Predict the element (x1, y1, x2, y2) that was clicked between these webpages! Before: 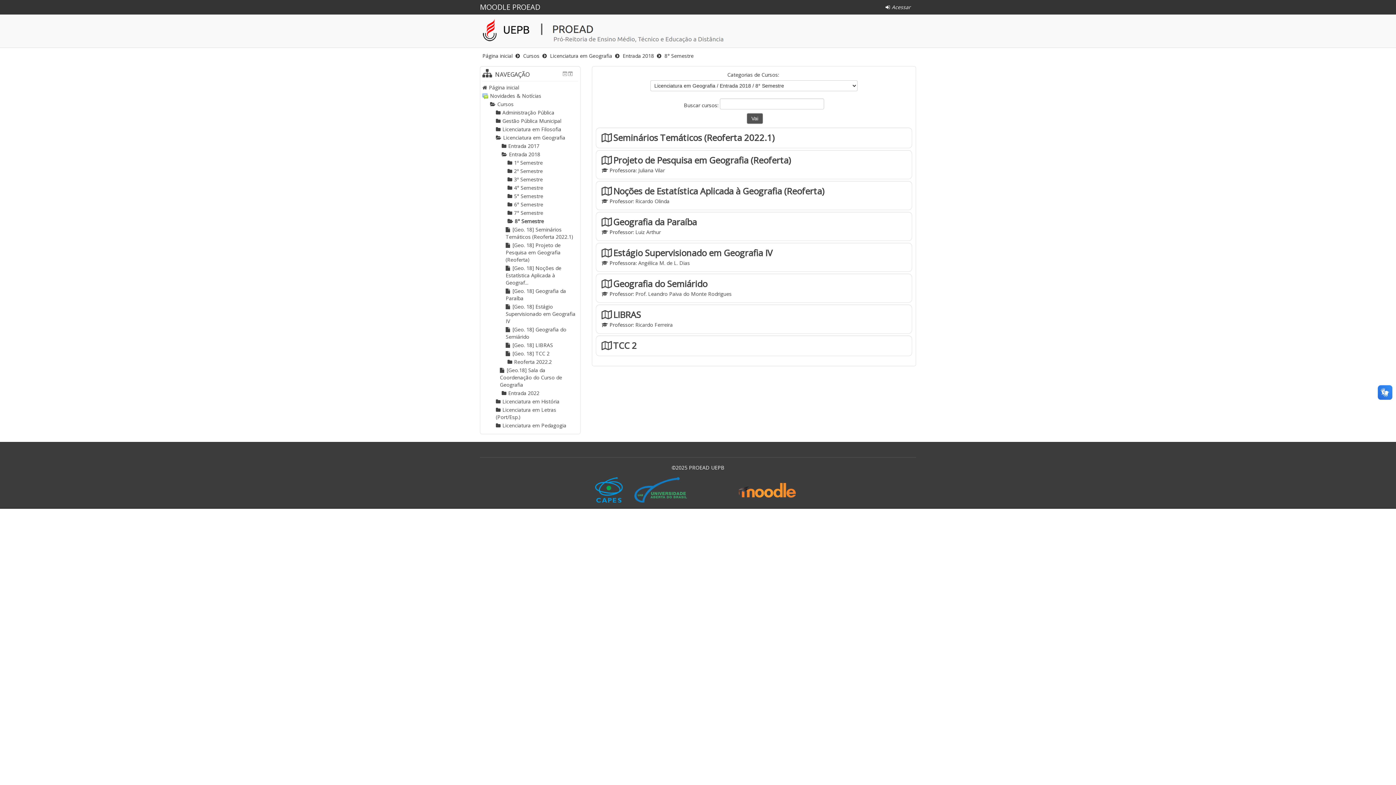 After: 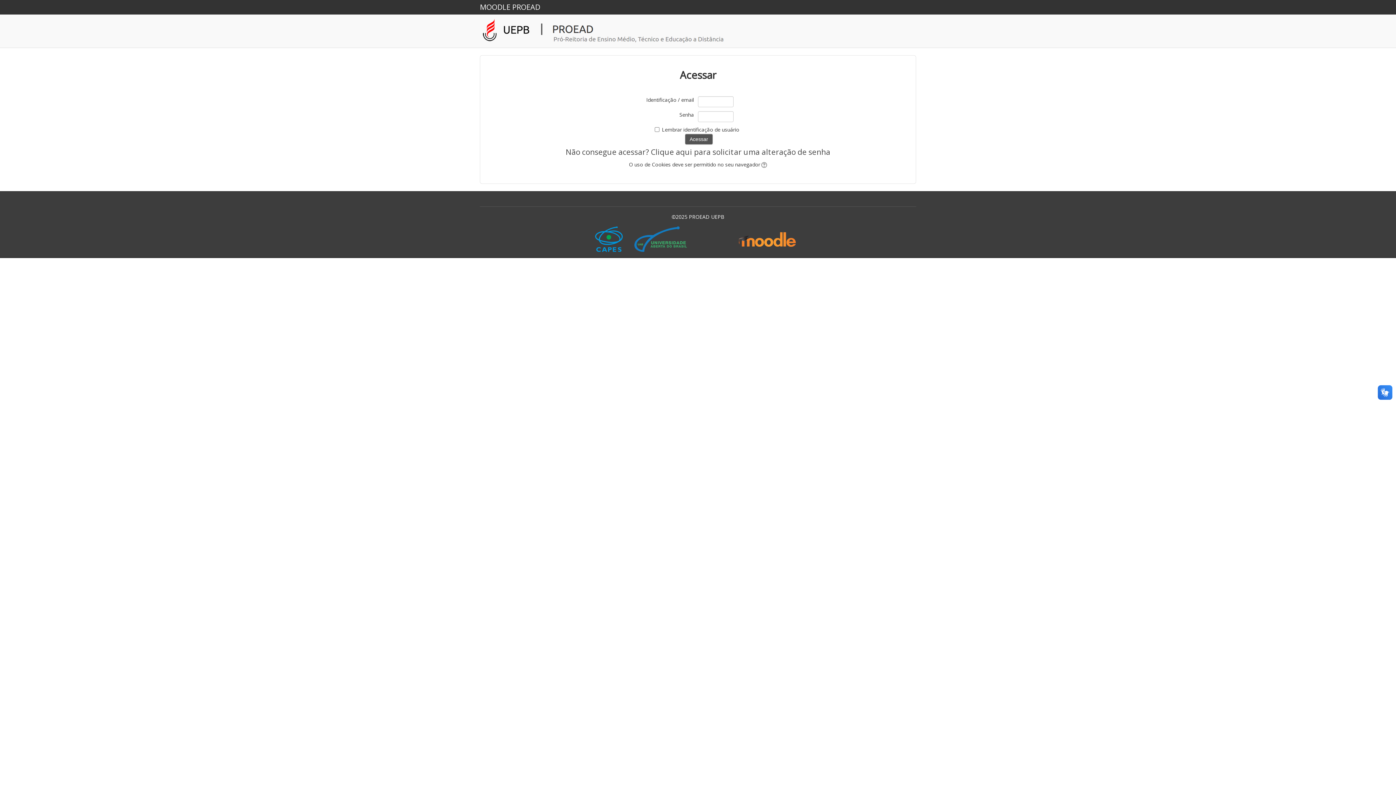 Action: label: Luiz Arthur bbox: (635, 228, 660, 235)